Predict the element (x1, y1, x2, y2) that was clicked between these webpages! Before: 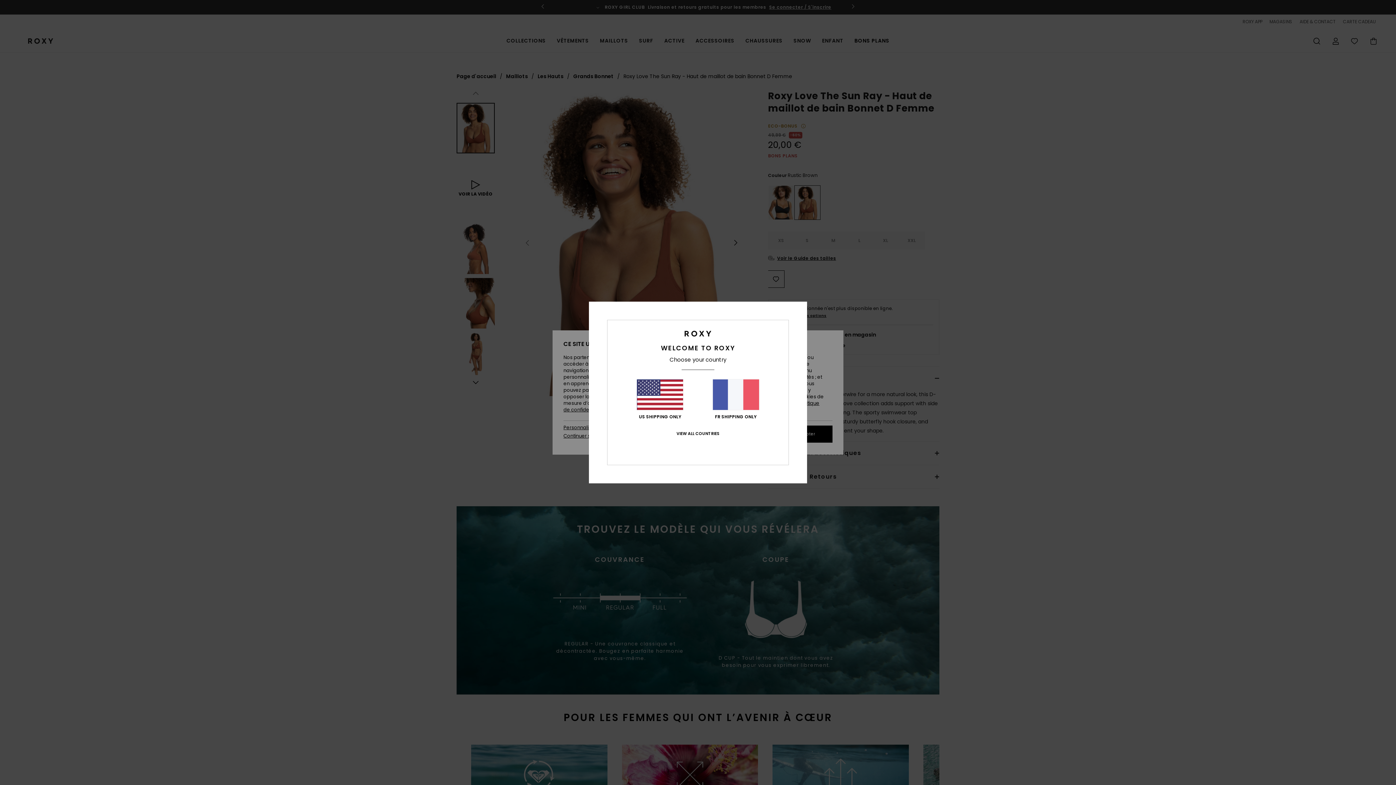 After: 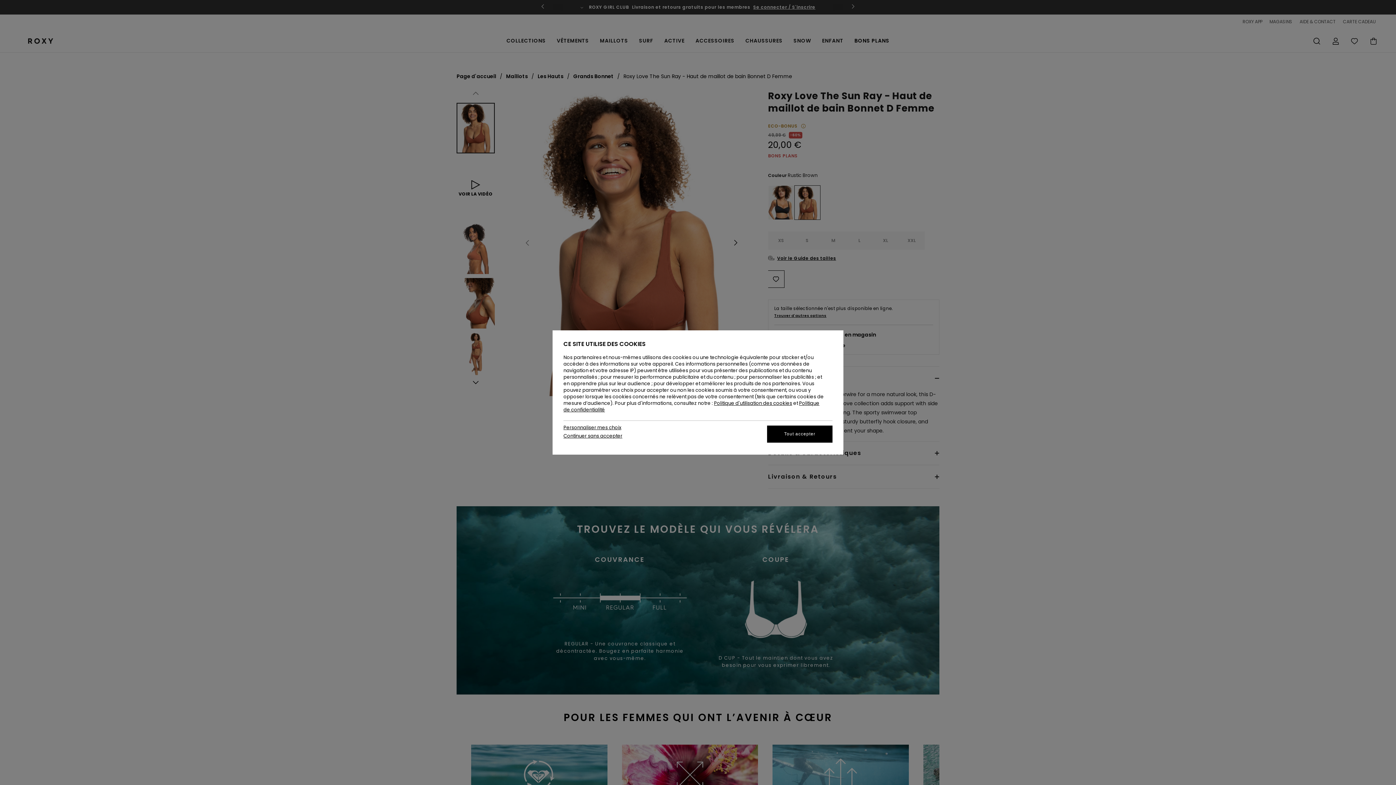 Action: label: FR SHIPPING ONLY bbox: (712, 379, 759, 419)